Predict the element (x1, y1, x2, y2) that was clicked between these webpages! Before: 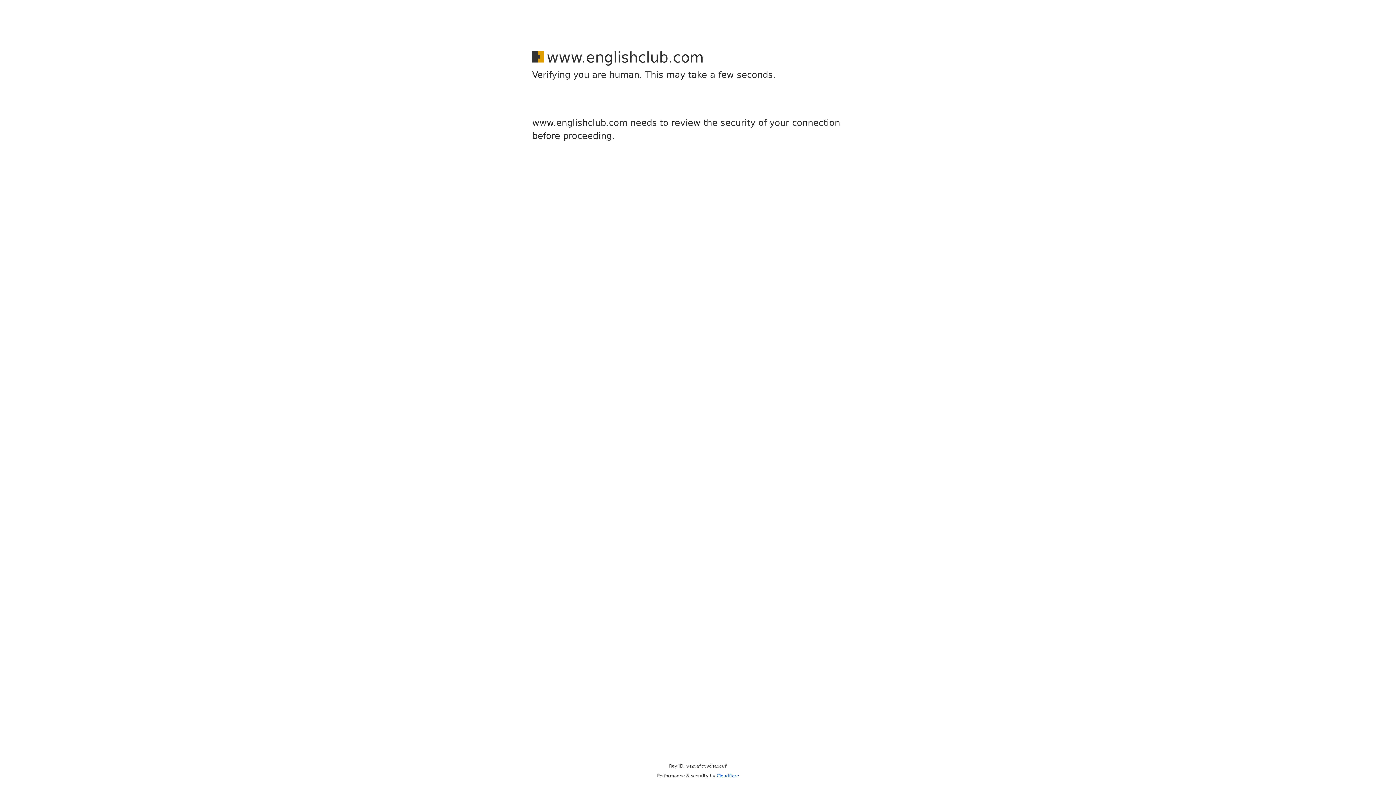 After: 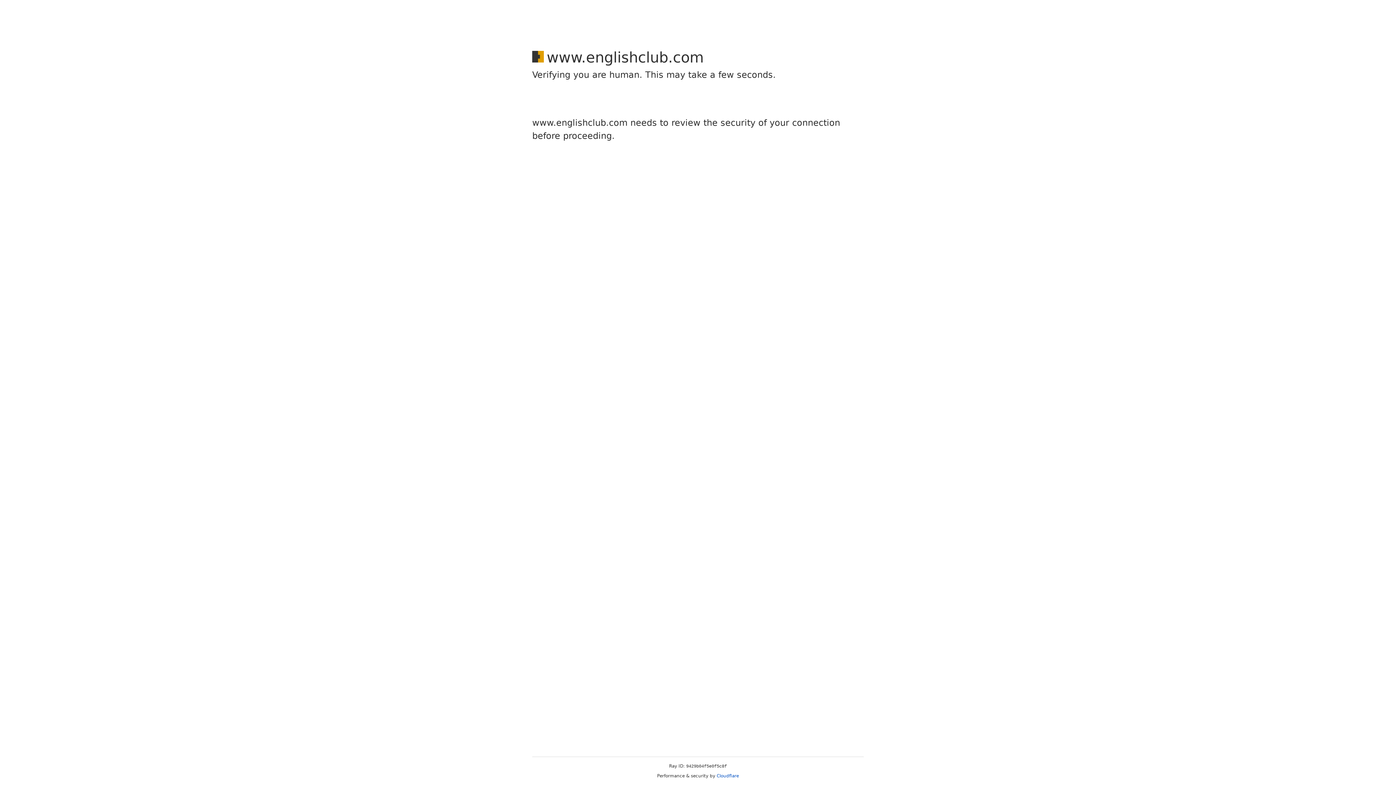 Action: label: Cloudflare bbox: (716, 773, 739, 778)